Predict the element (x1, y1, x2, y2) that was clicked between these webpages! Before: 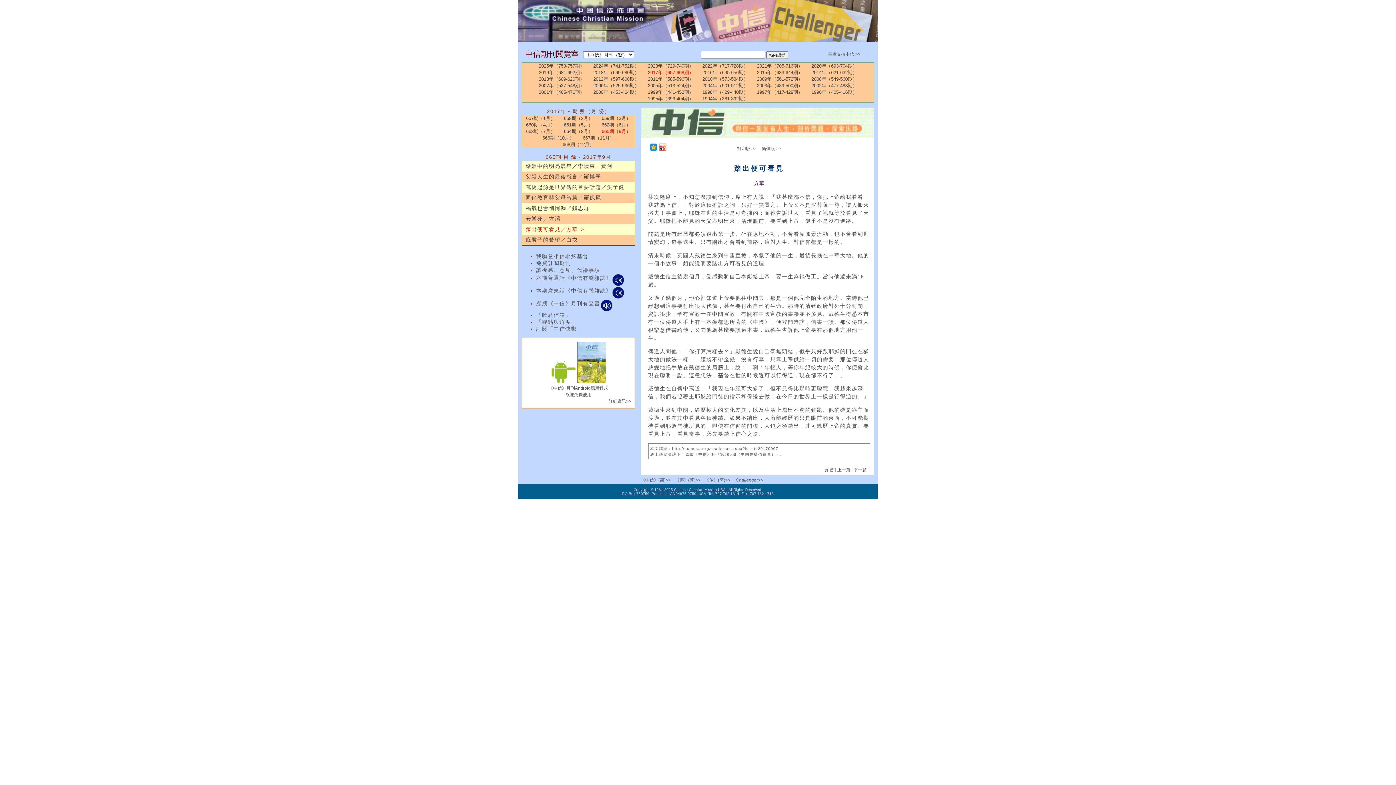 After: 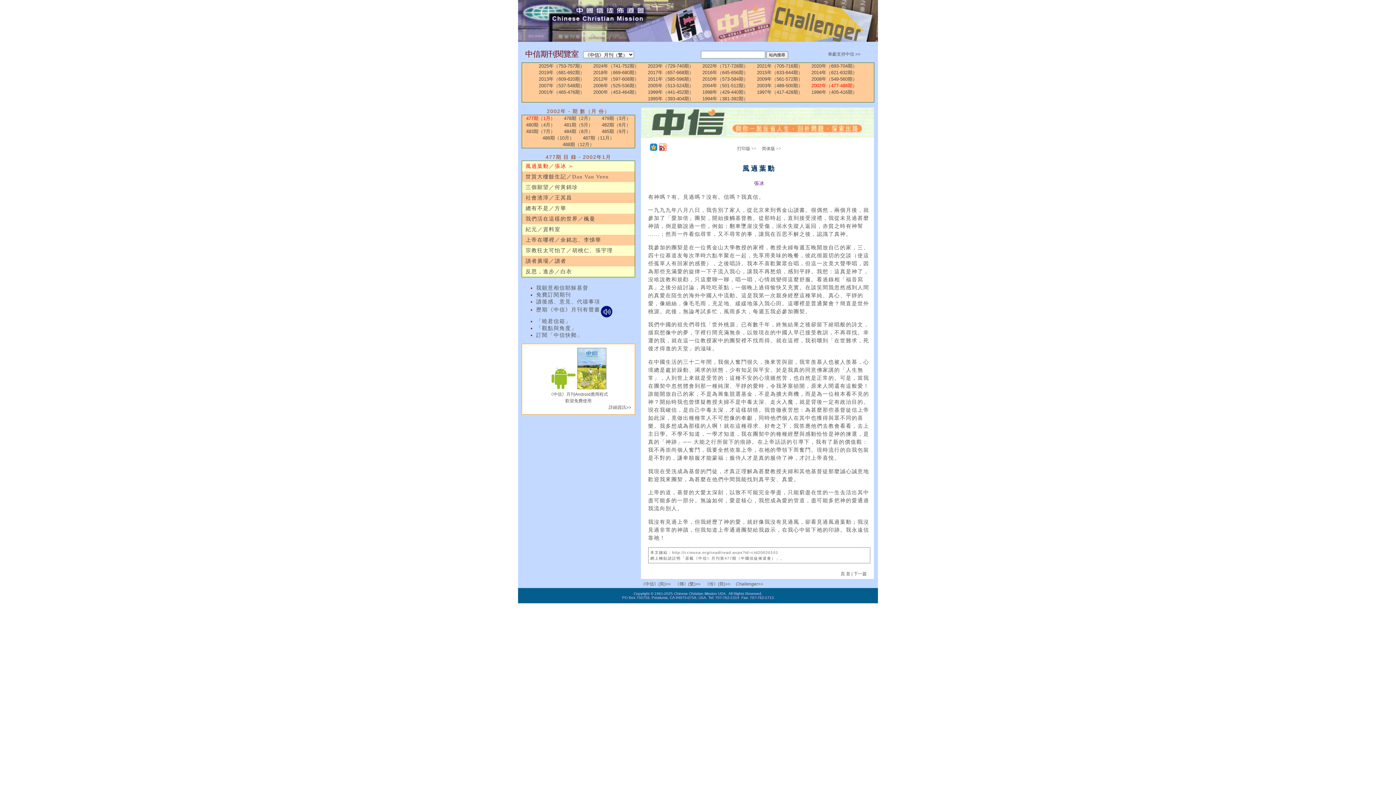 Action: label: 2002年（477-488期） bbox: (808, 82, 861, 88)